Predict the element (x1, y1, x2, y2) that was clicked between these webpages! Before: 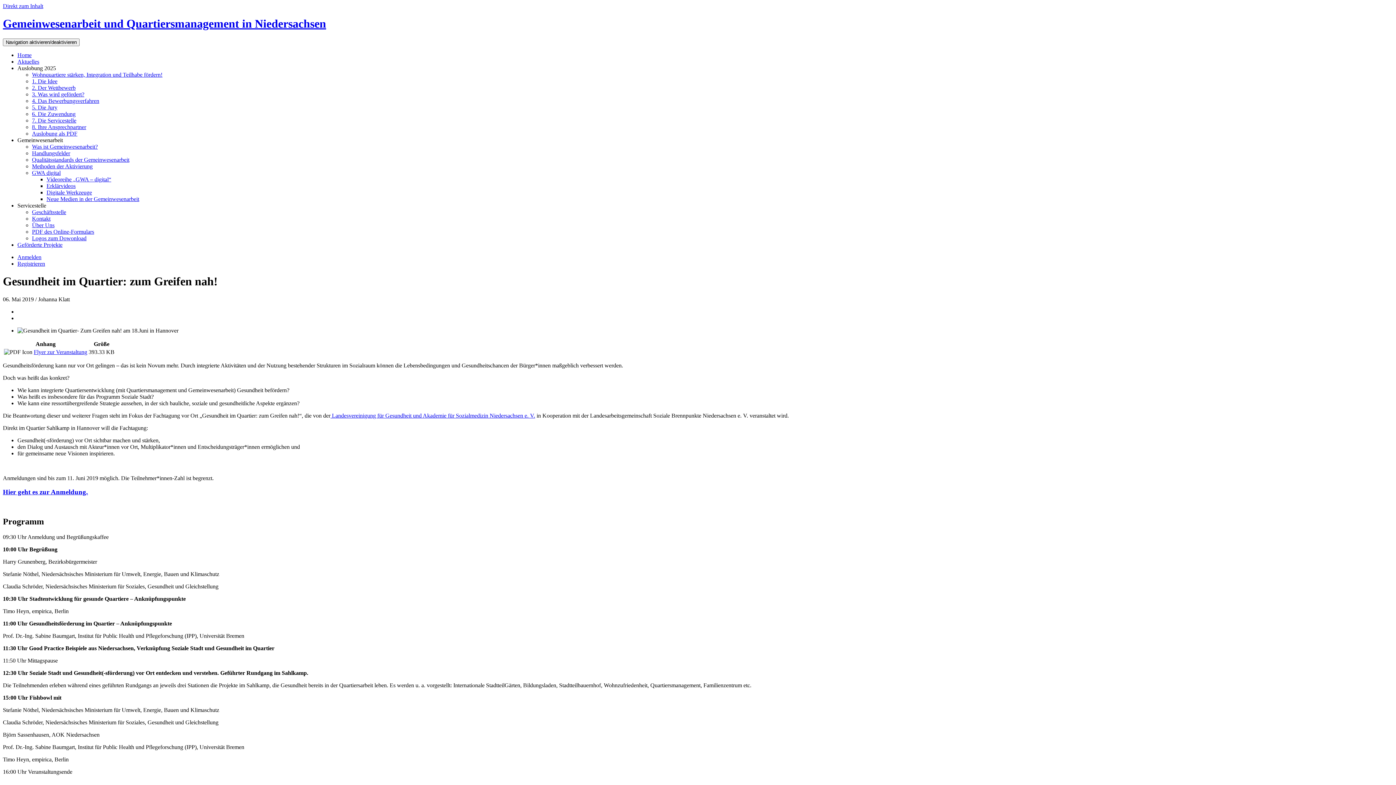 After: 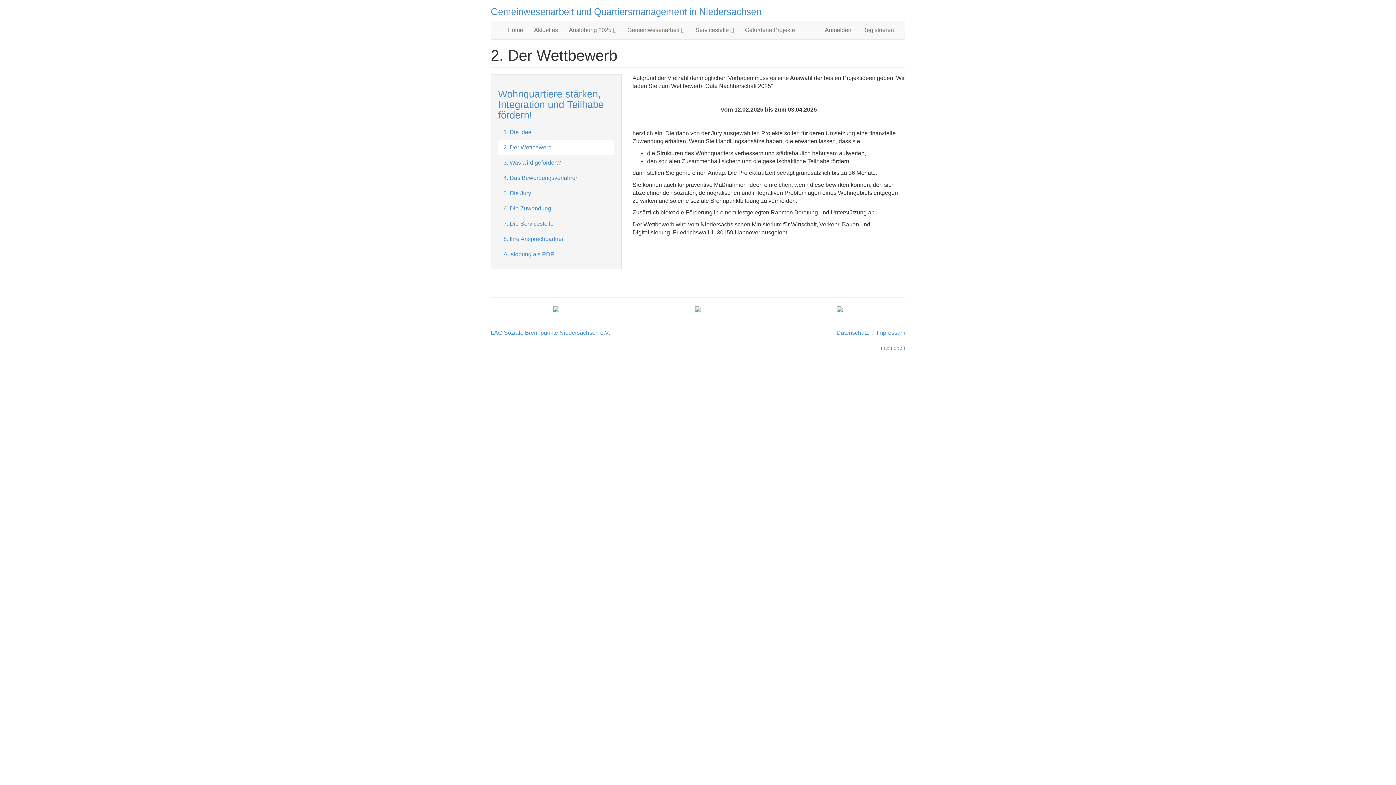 Action: label: 2. Der Wettbewerb bbox: (32, 84, 75, 90)